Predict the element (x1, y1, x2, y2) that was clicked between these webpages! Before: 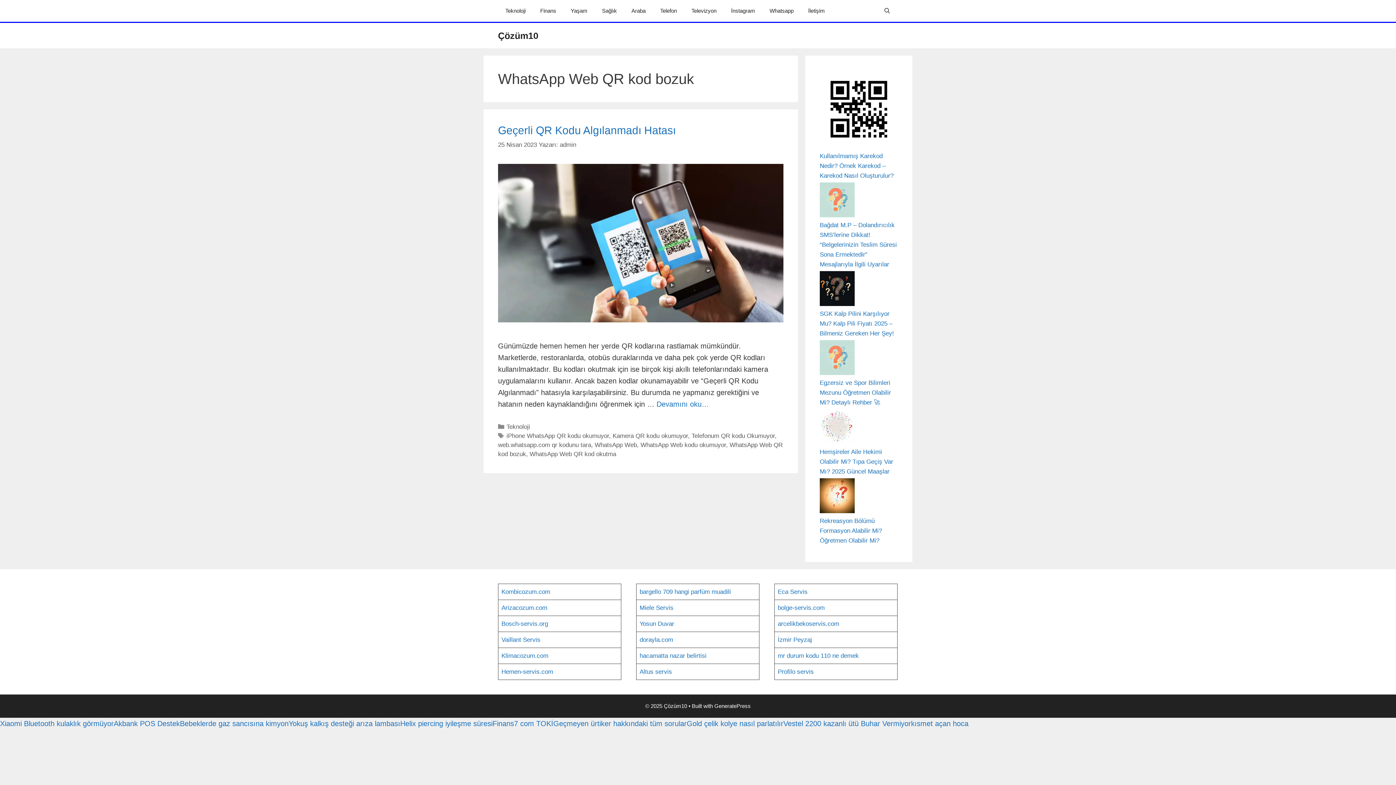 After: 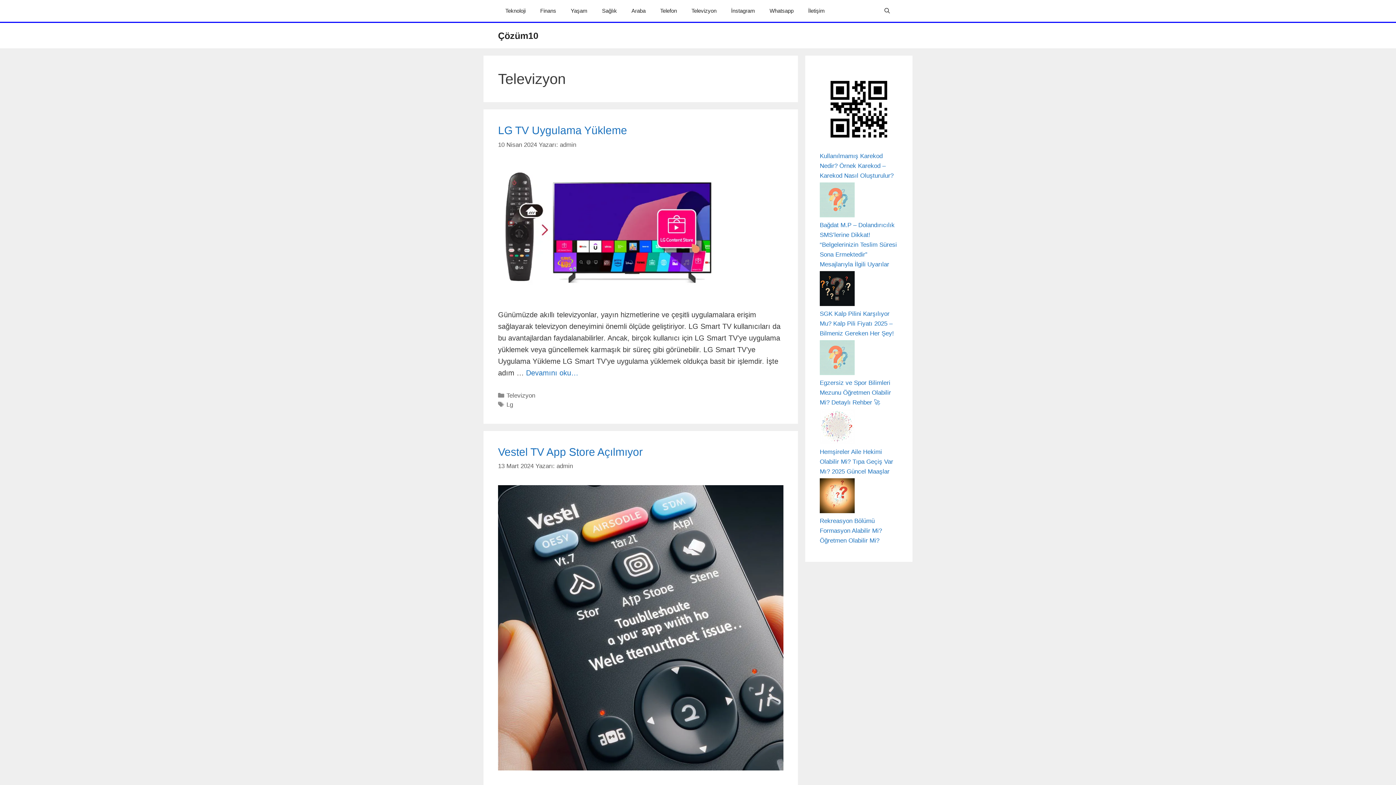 Action: bbox: (684, 0, 724, 21) label: Televizyon